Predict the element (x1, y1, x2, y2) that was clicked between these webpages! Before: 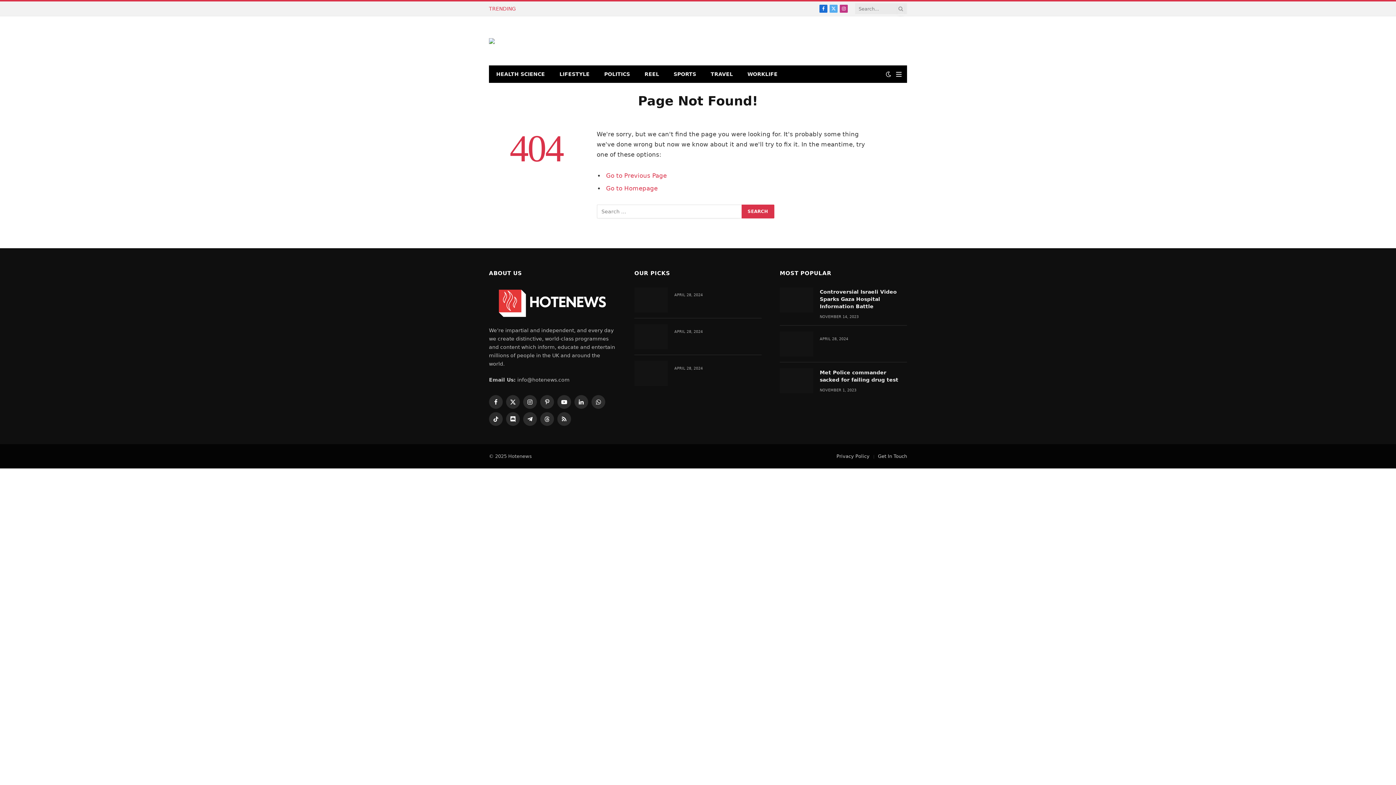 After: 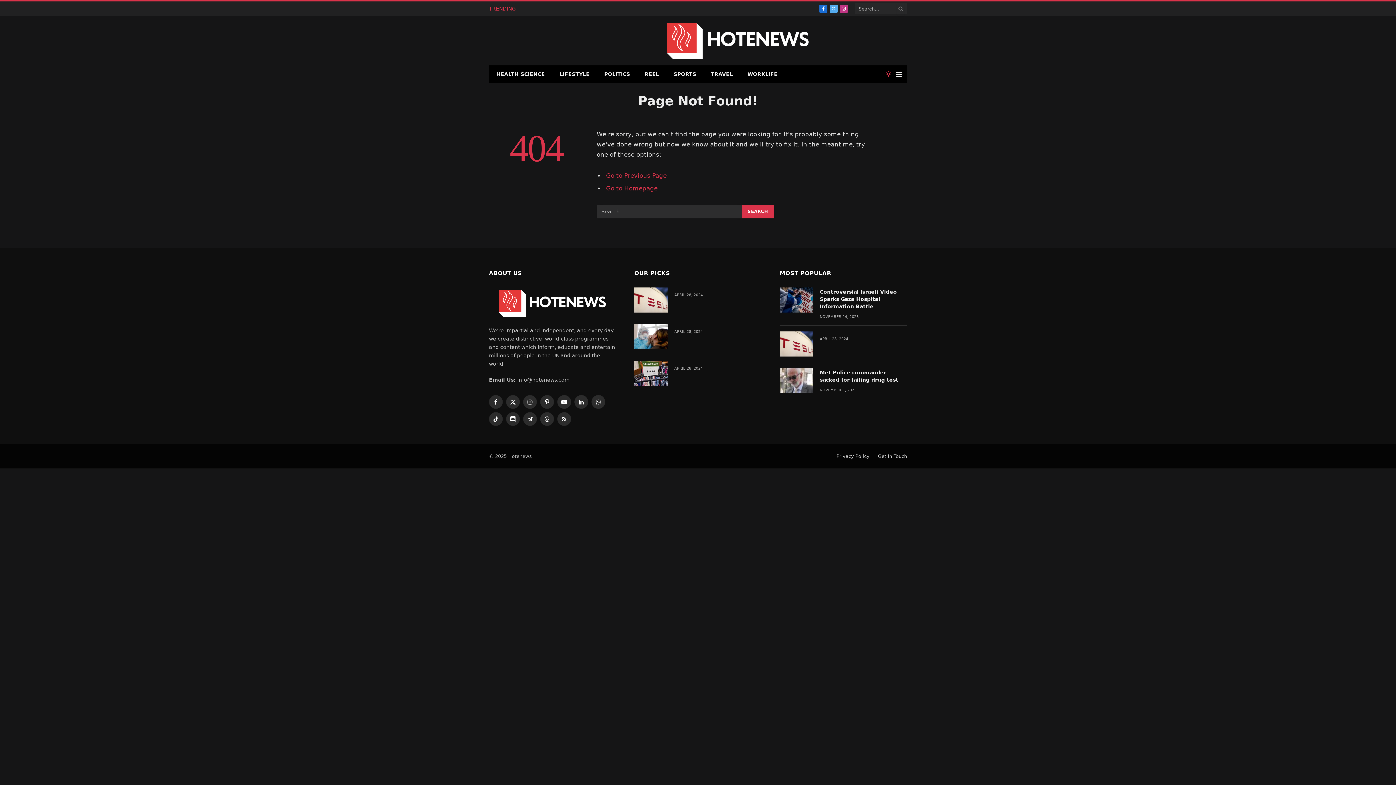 Action: bbox: (884, 71, 893, 77)